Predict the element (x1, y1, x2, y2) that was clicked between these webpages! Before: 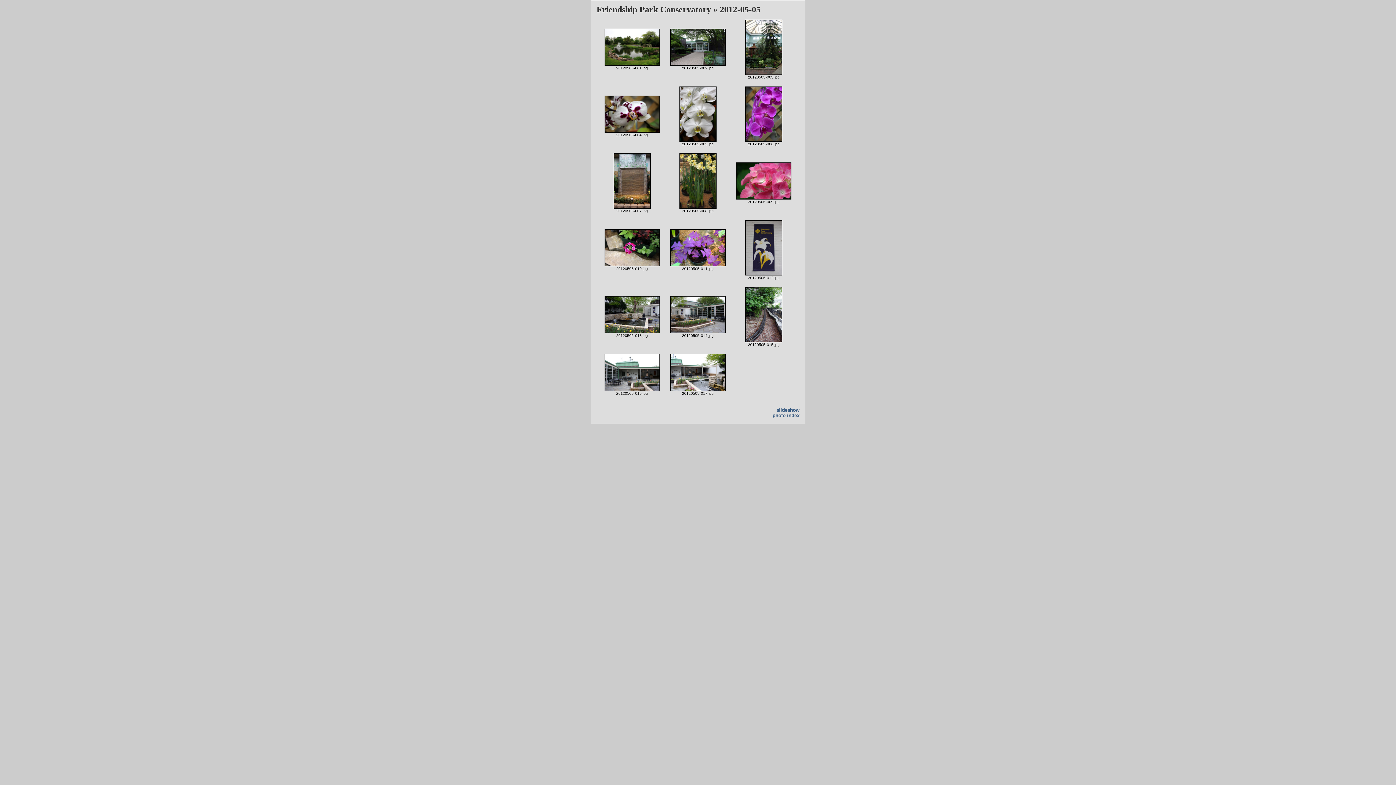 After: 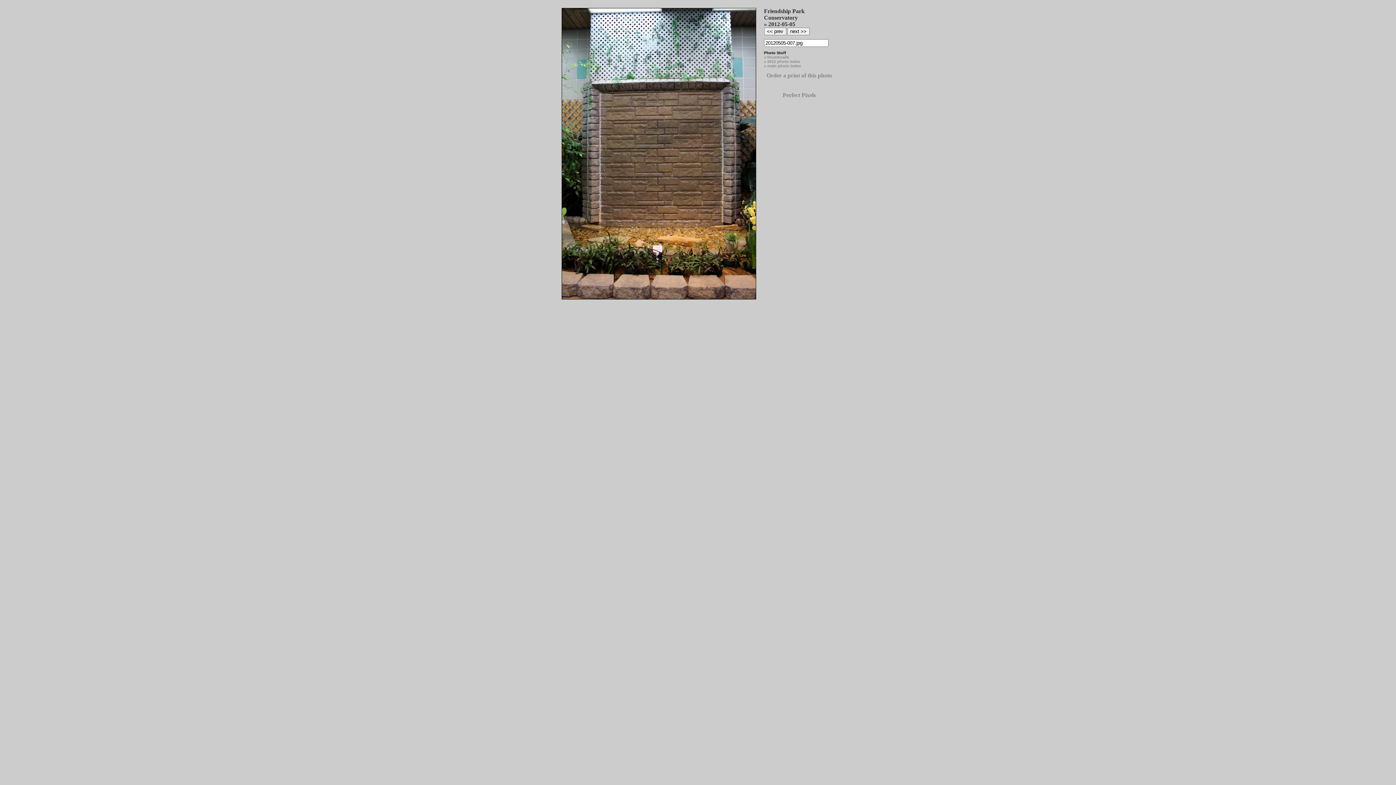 Action: bbox: (613, 205, 650, 209)